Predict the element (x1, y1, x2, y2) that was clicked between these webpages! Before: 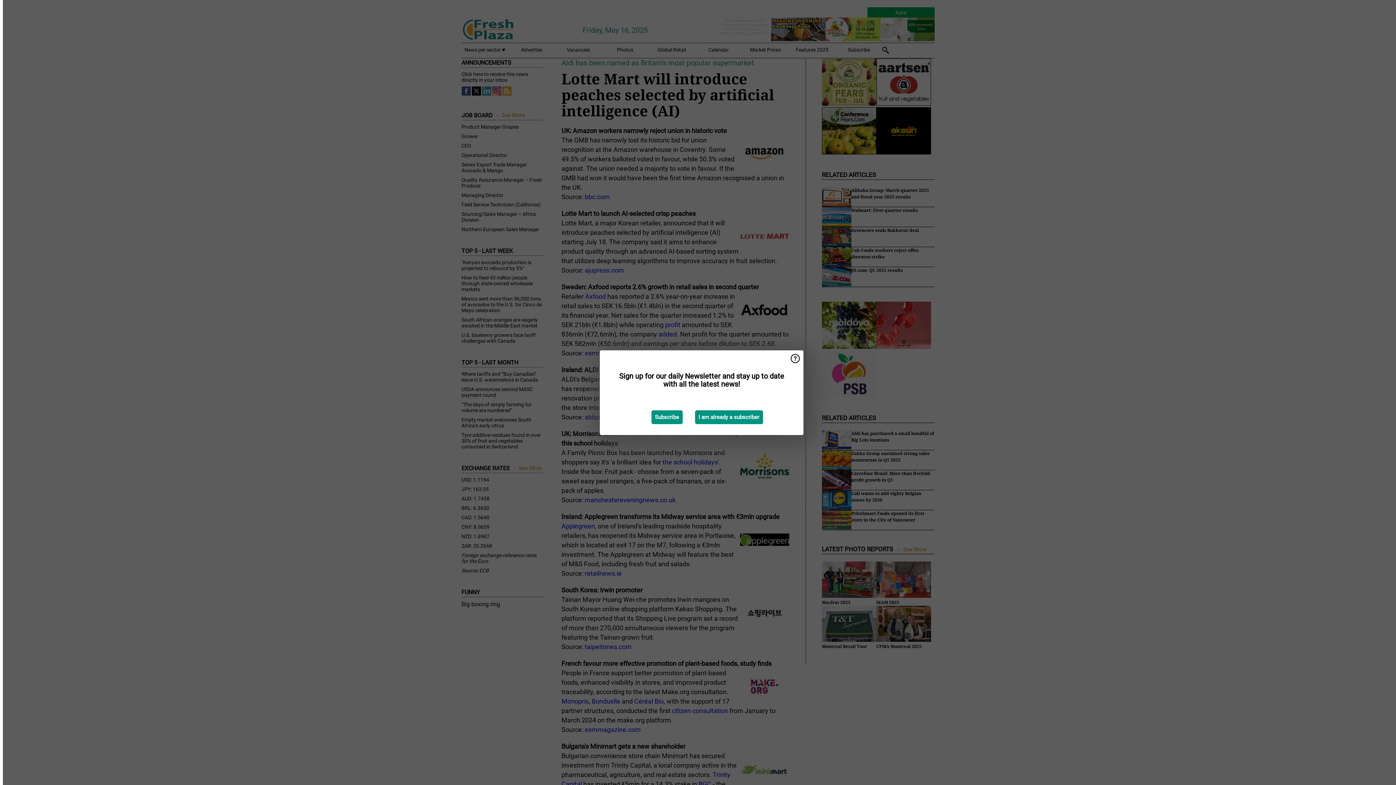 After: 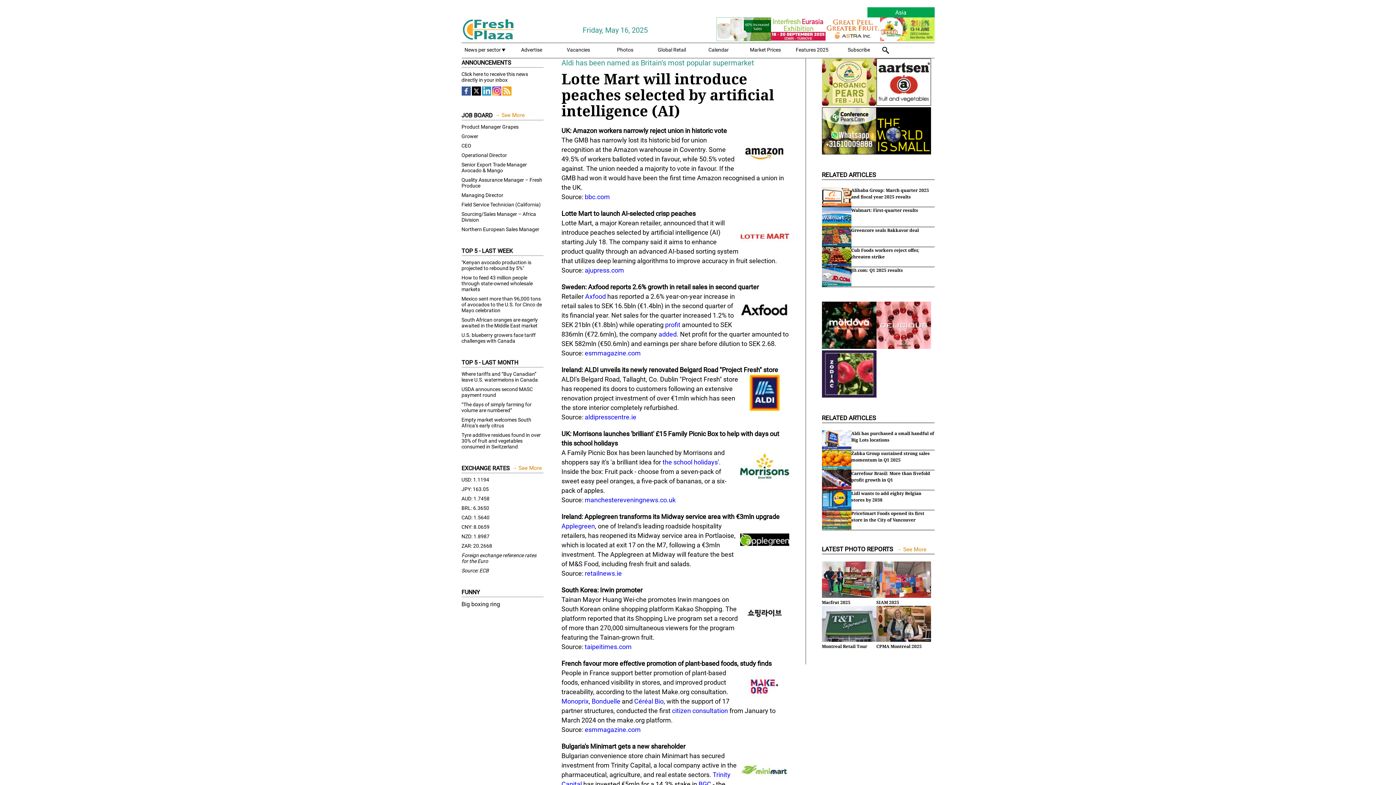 Action: label: I am already a subscriber bbox: (695, 410, 763, 424)